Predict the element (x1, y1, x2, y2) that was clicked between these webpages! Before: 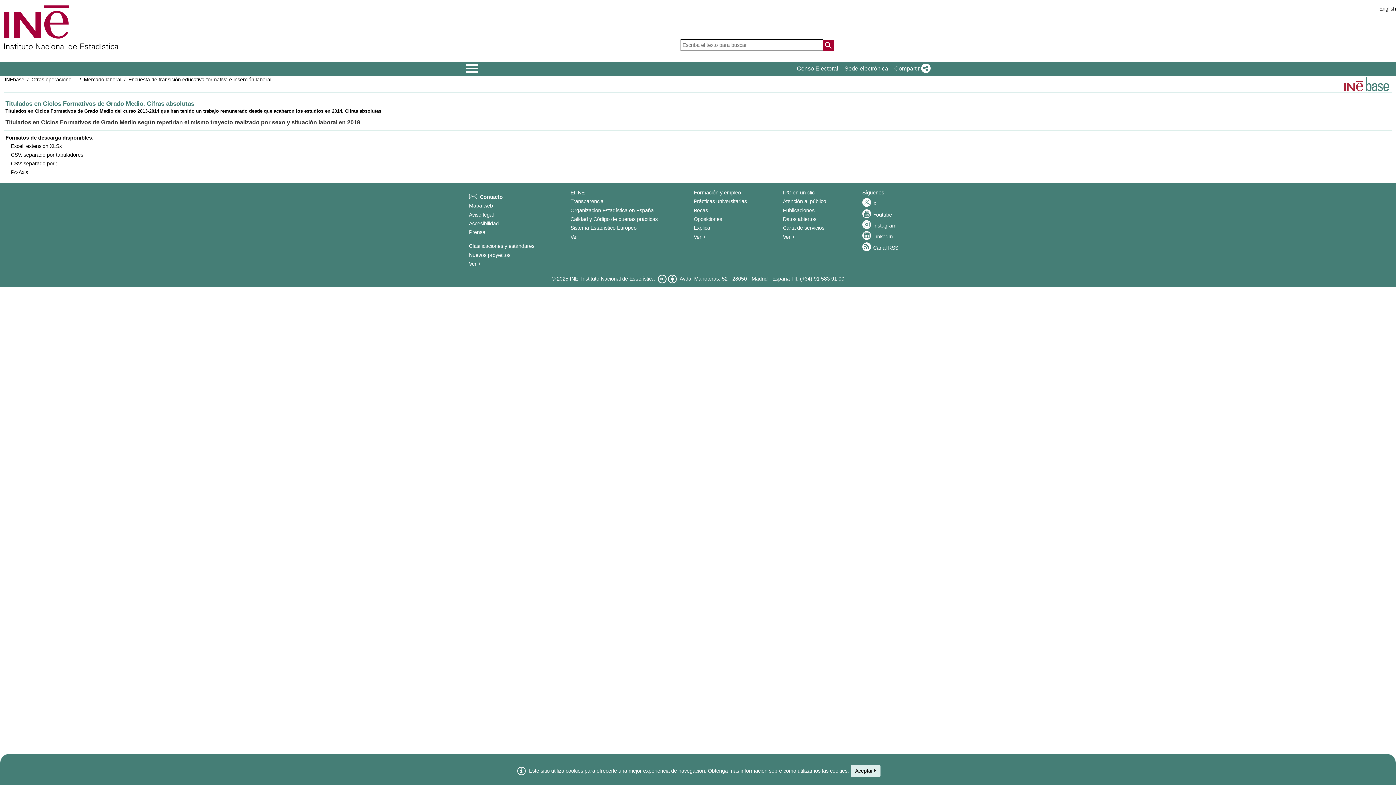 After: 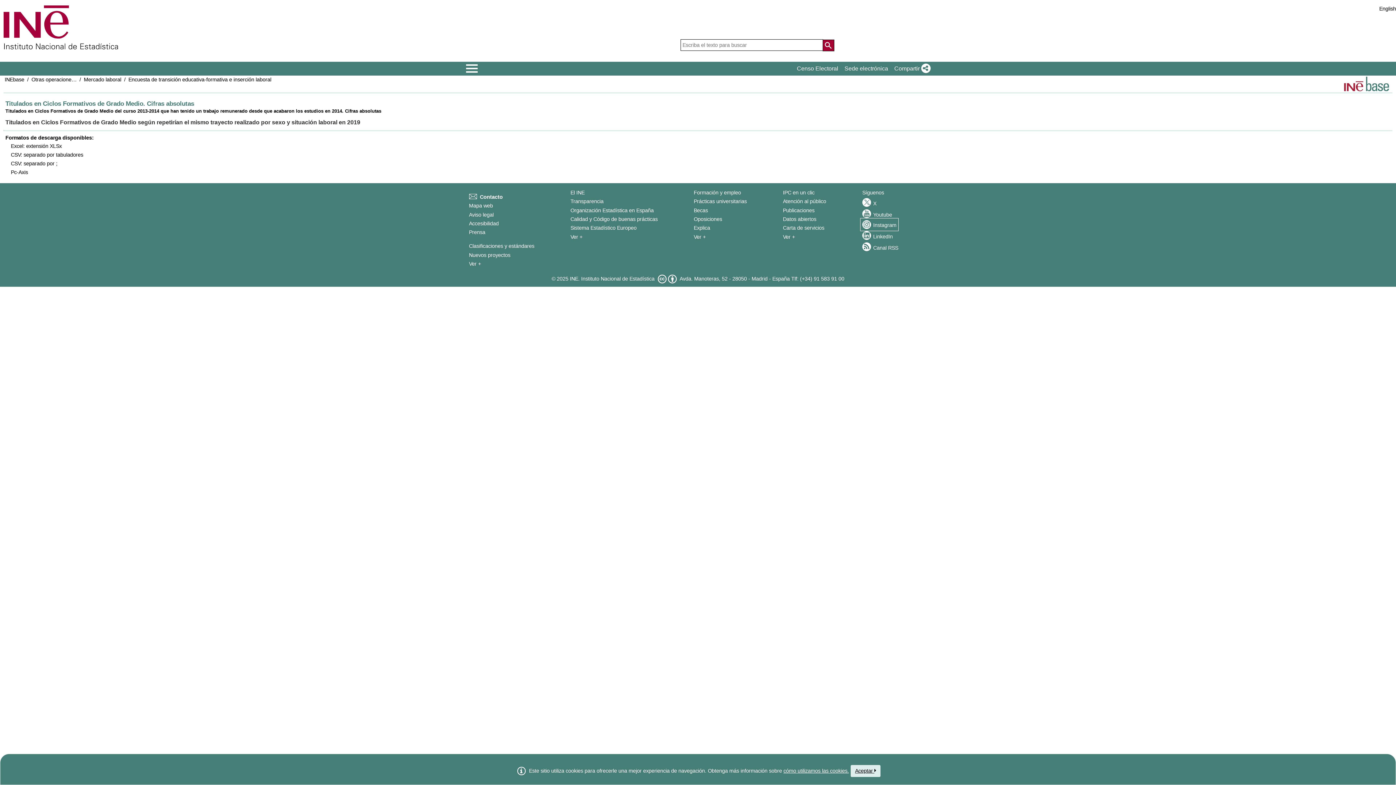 Action: label: Instagram bbox: (862, 220, 896, 229)